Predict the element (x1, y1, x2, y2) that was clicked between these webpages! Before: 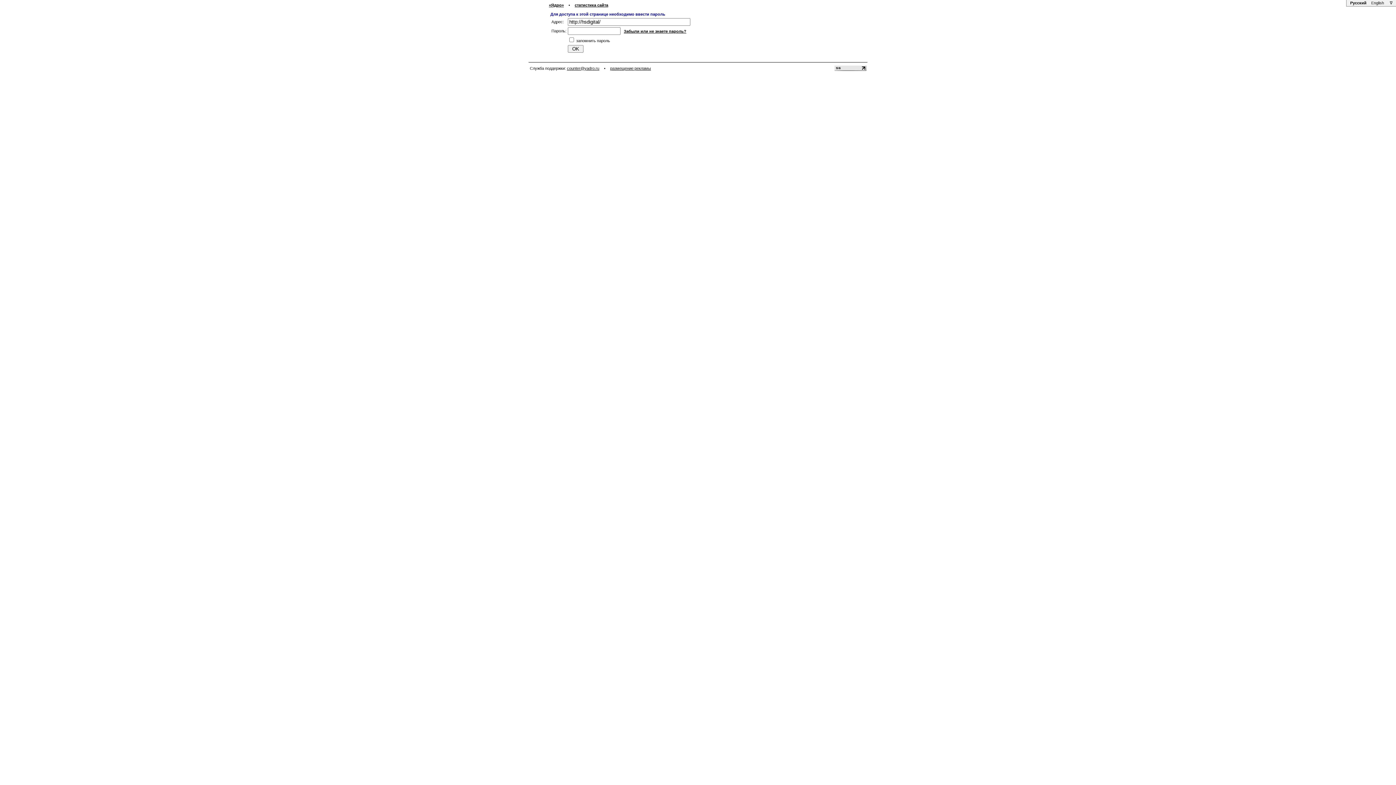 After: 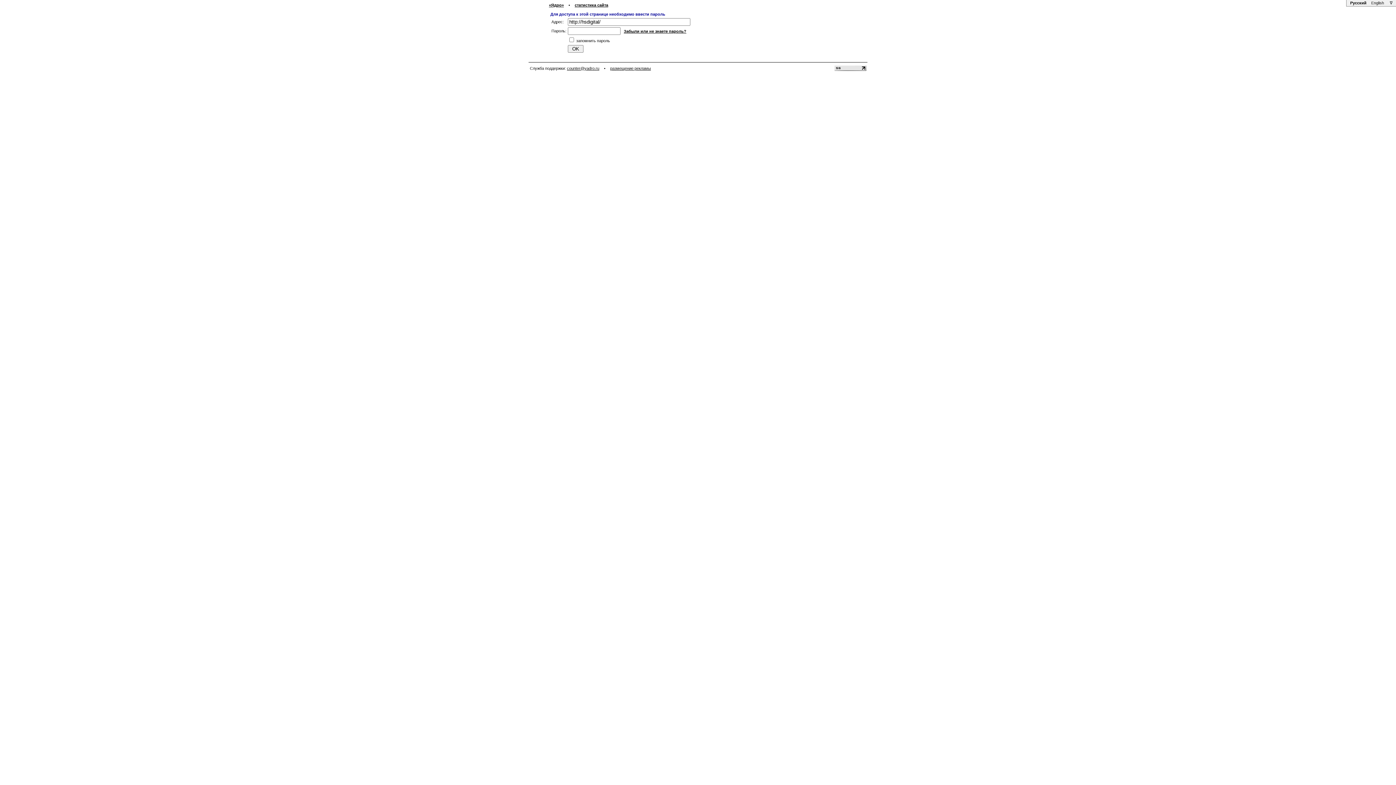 Action: label: статистика сайта bbox: (574, 2, 608, 7)